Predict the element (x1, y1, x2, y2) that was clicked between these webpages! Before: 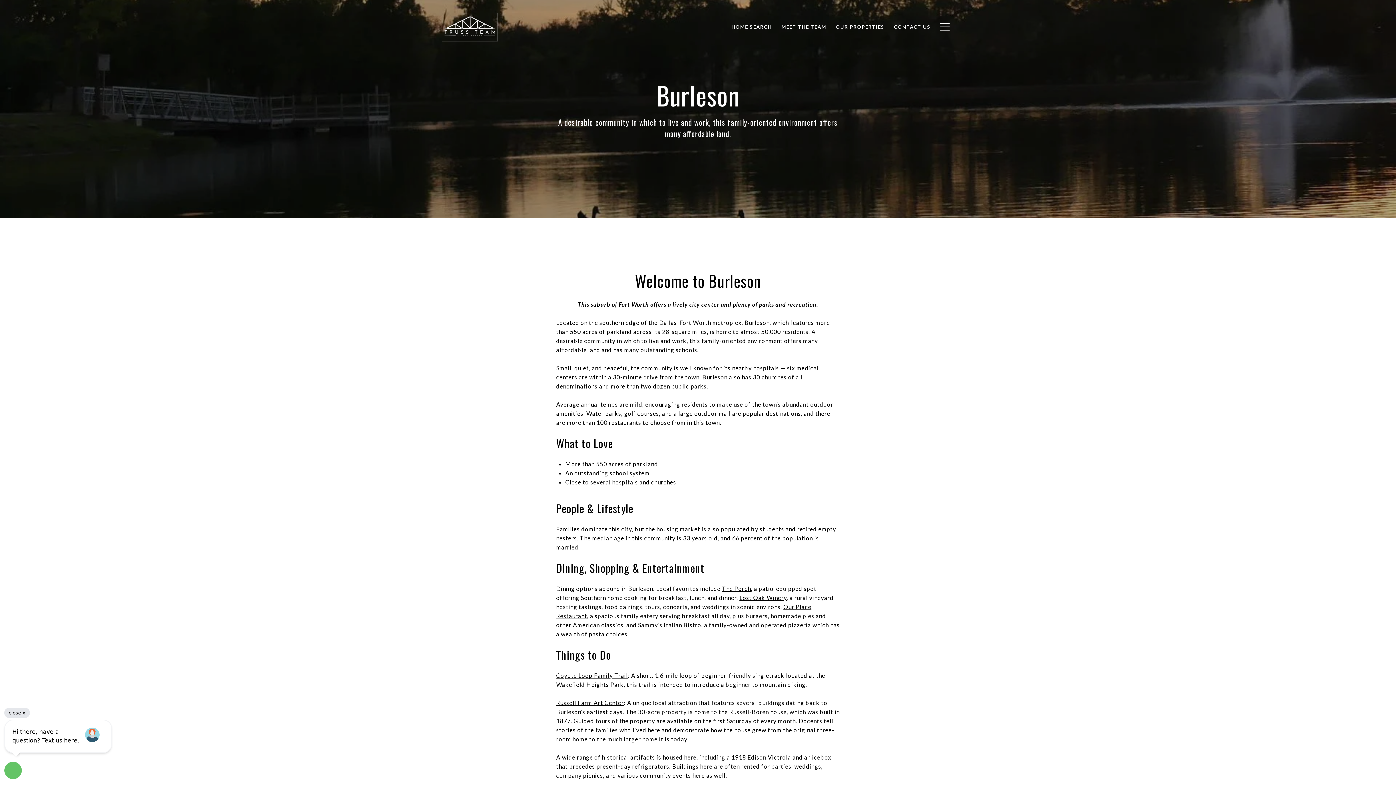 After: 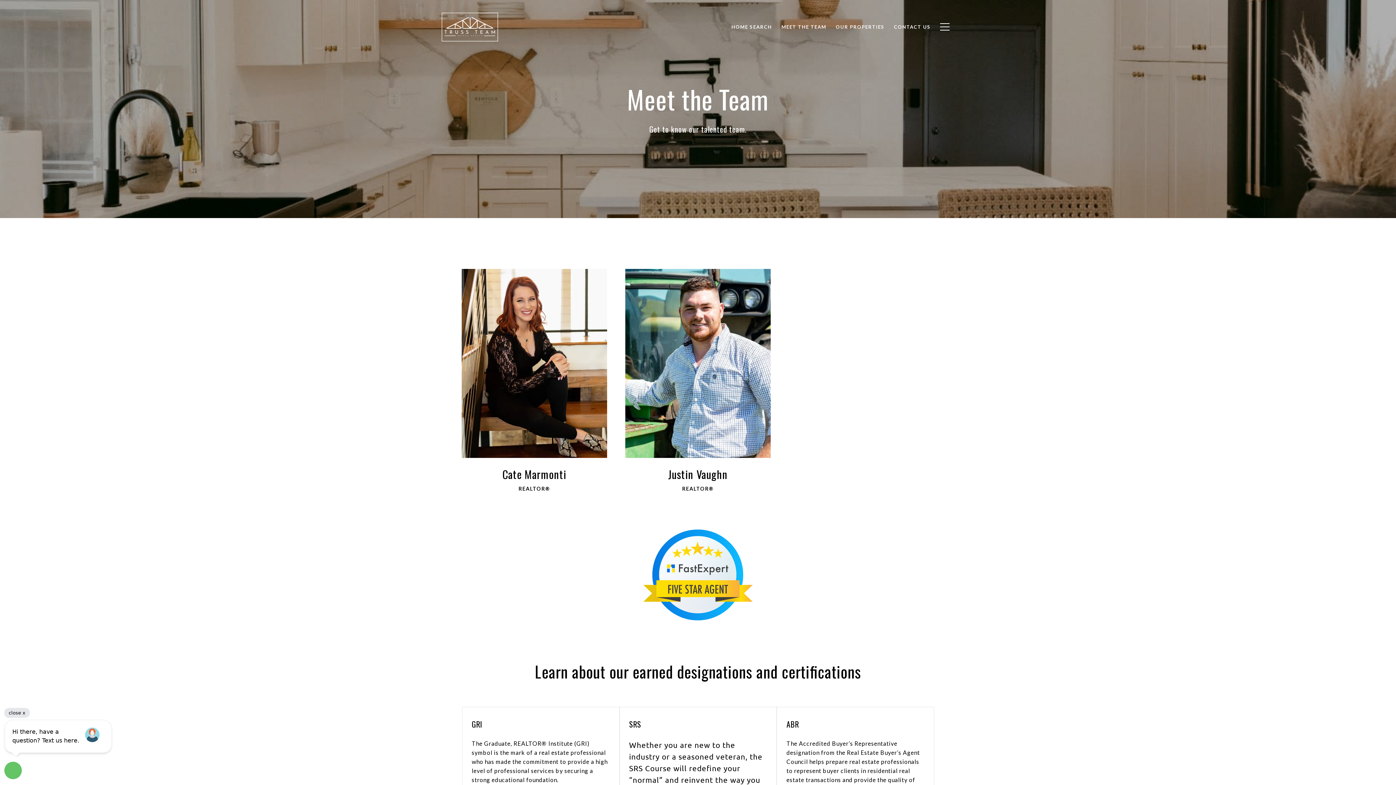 Action: bbox: (776, 20, 831, 33) label: MEET THE TEAM